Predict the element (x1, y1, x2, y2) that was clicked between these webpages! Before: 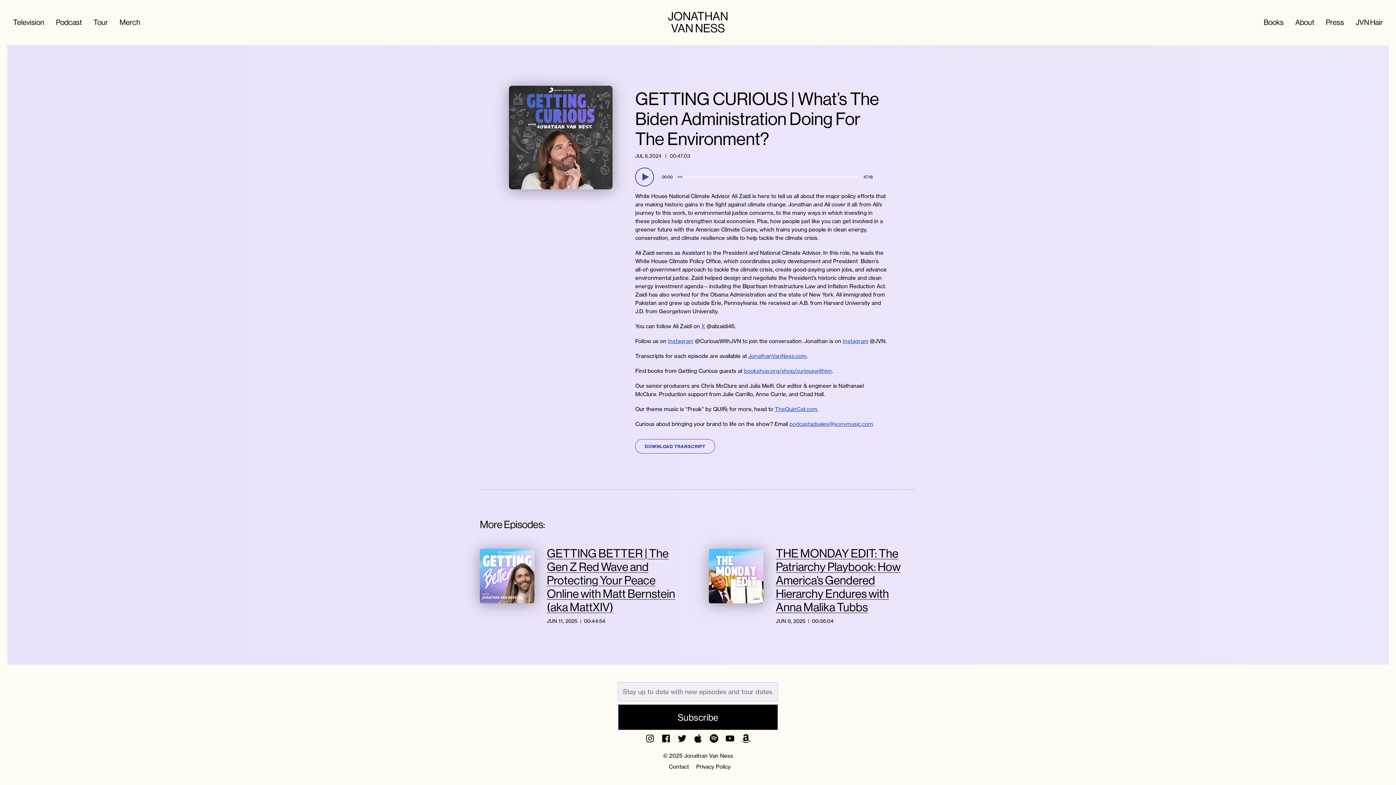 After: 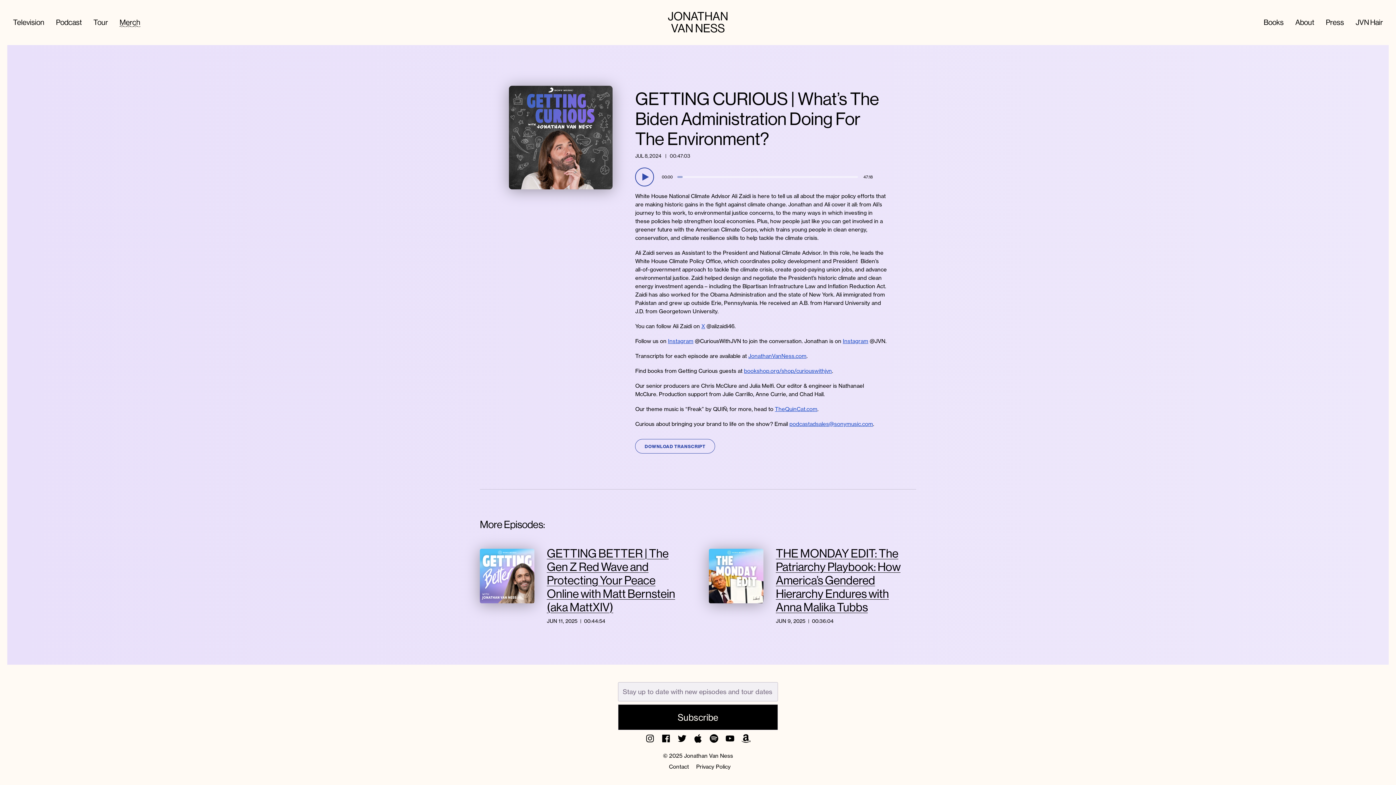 Action: label: Merch bbox: (119, 17, 140, 27)